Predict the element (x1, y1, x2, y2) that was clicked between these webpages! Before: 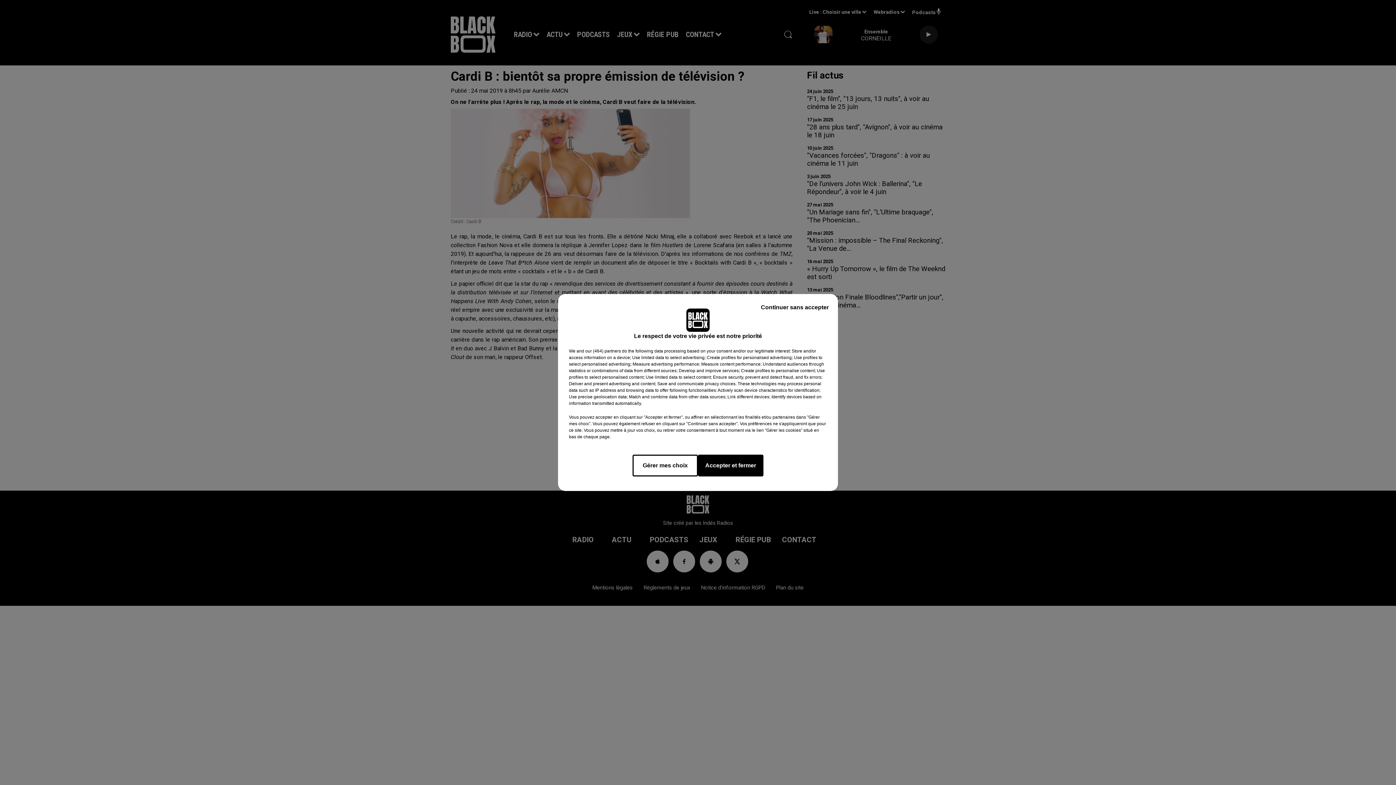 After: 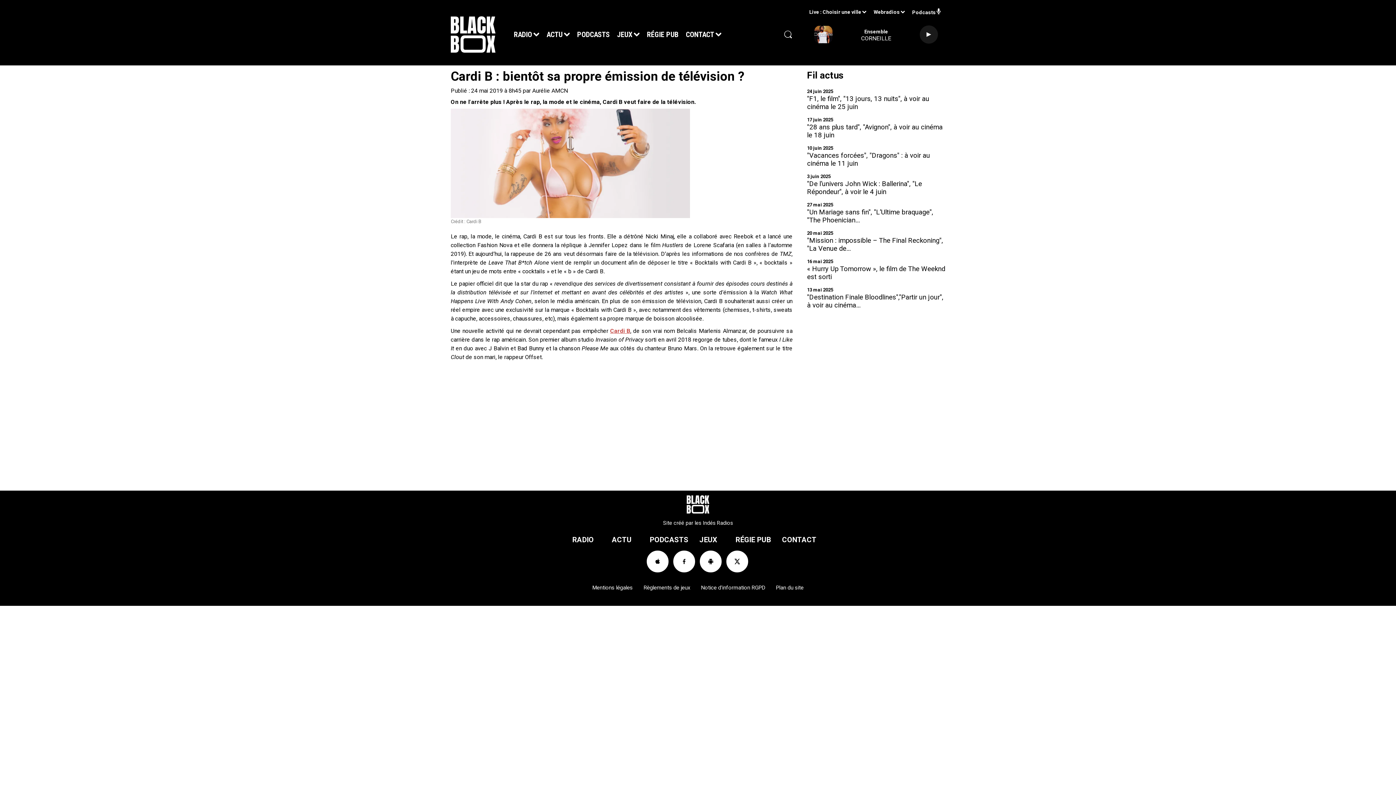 Action: label: Continuer sans accepter bbox: (755, 297, 834, 317)